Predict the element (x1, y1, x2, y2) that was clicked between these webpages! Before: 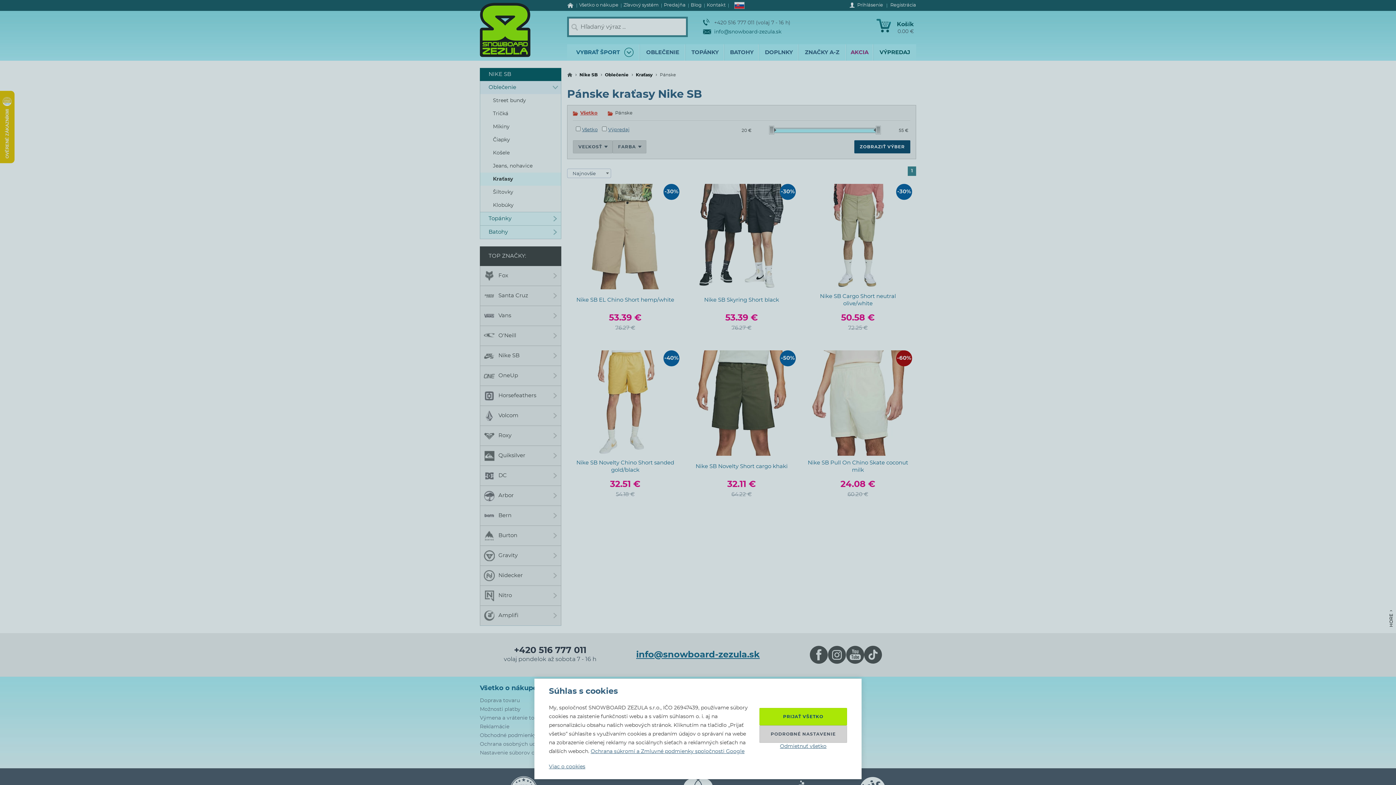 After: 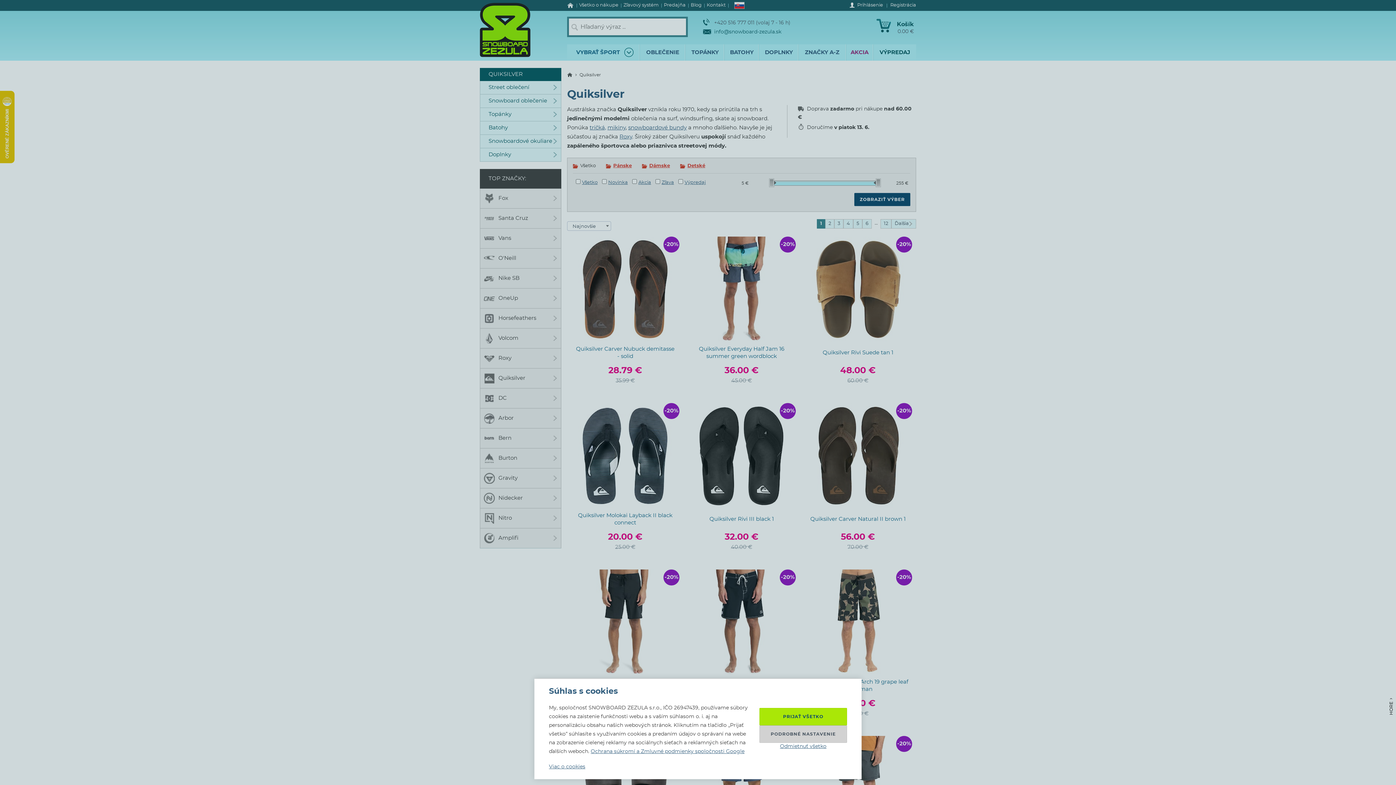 Action: bbox: (480, 446, 560, 465) label: Quiksilver